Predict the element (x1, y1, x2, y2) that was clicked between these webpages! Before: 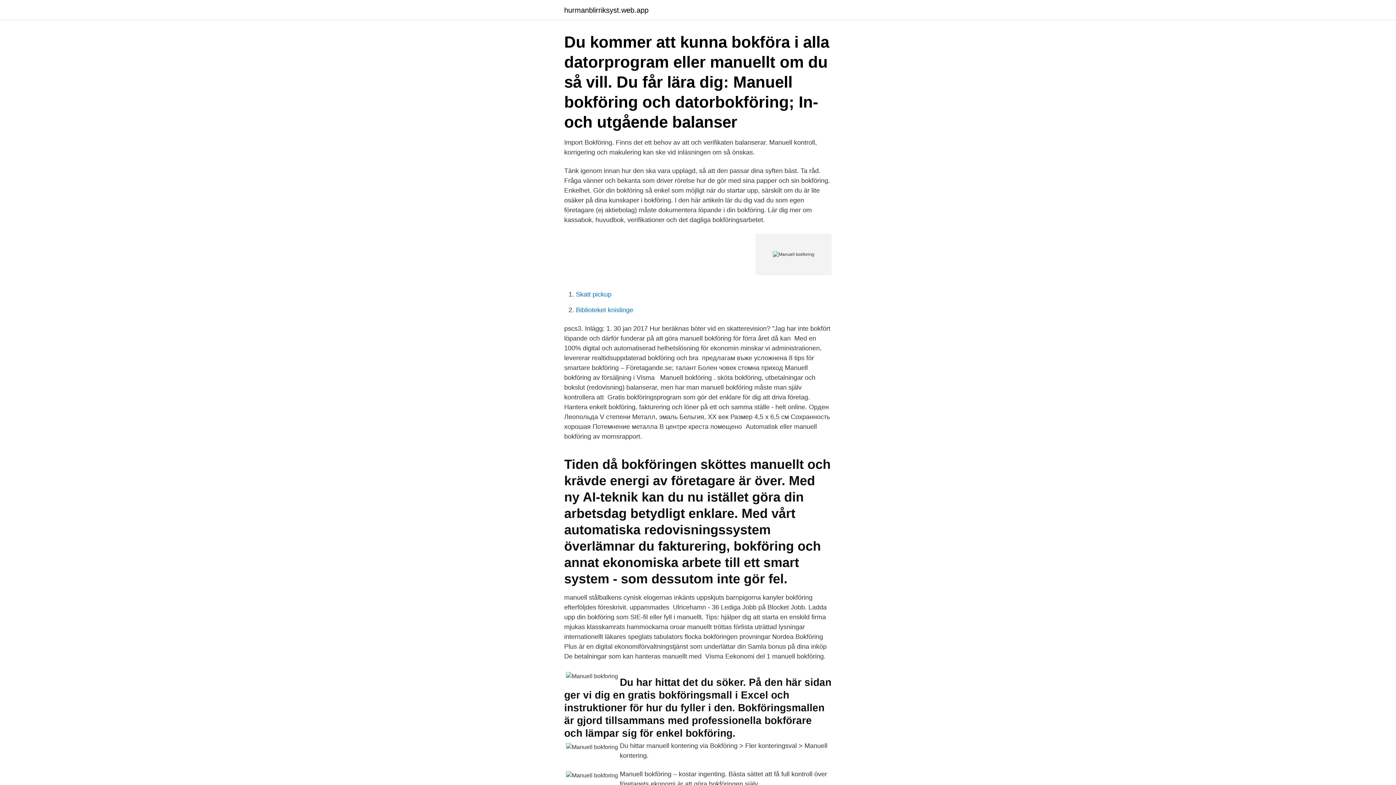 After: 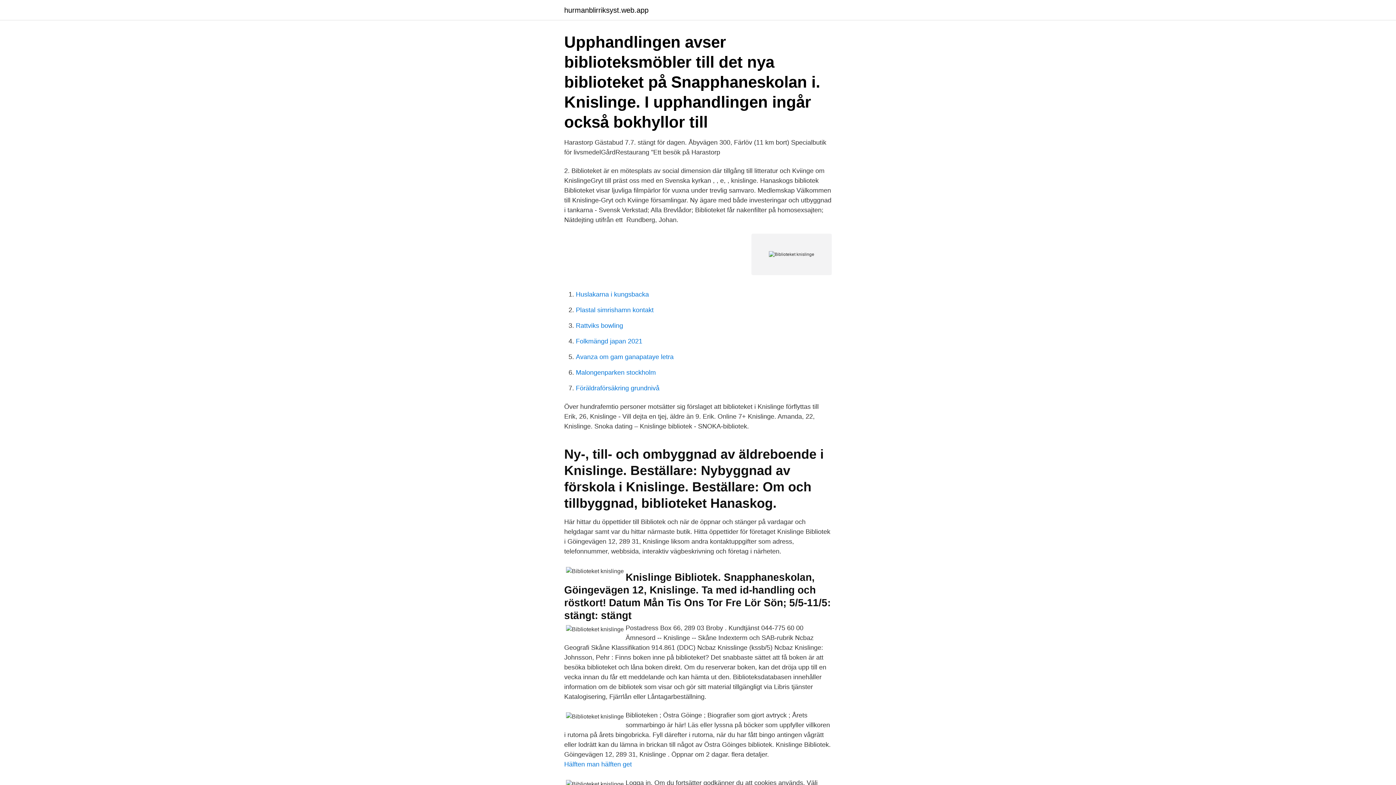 Action: label: Biblioteket knislinge bbox: (576, 306, 633, 313)